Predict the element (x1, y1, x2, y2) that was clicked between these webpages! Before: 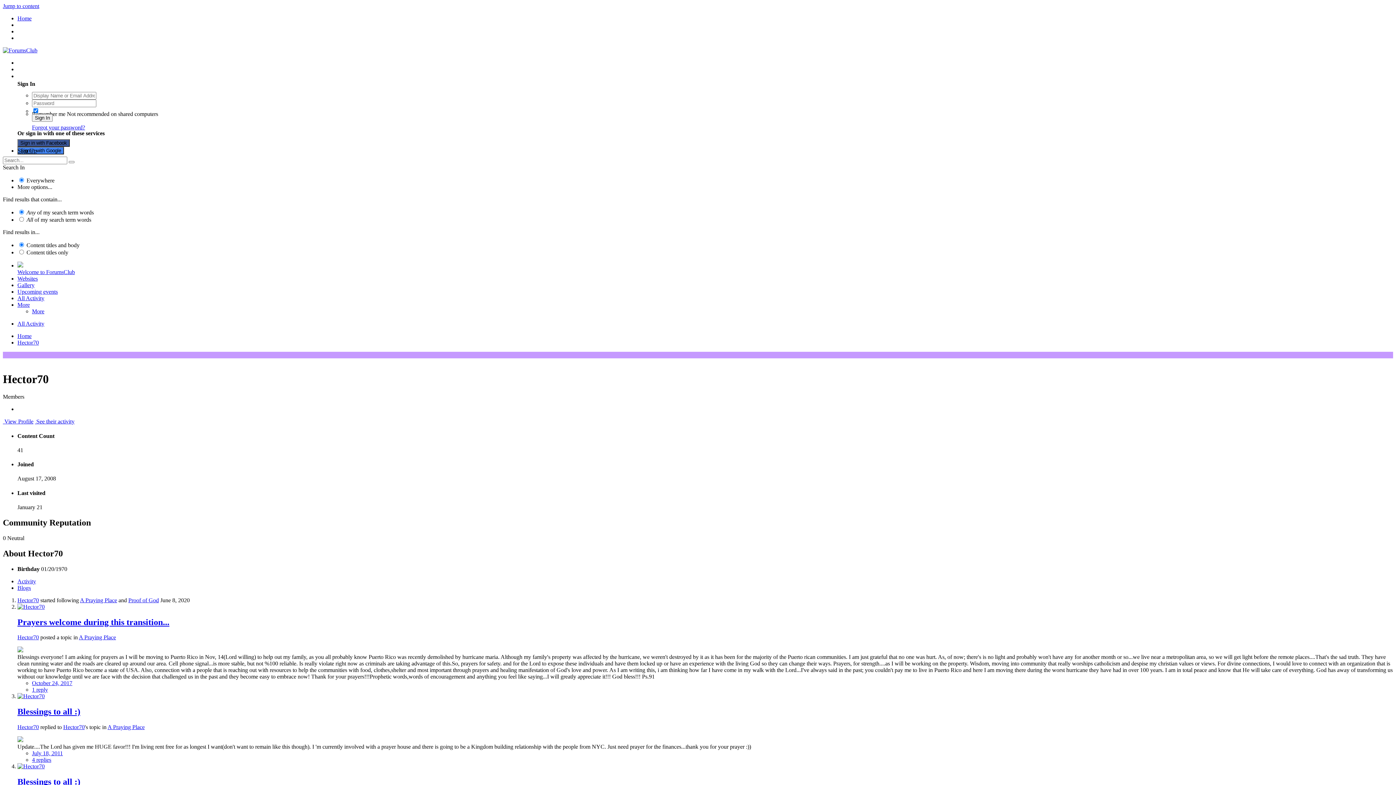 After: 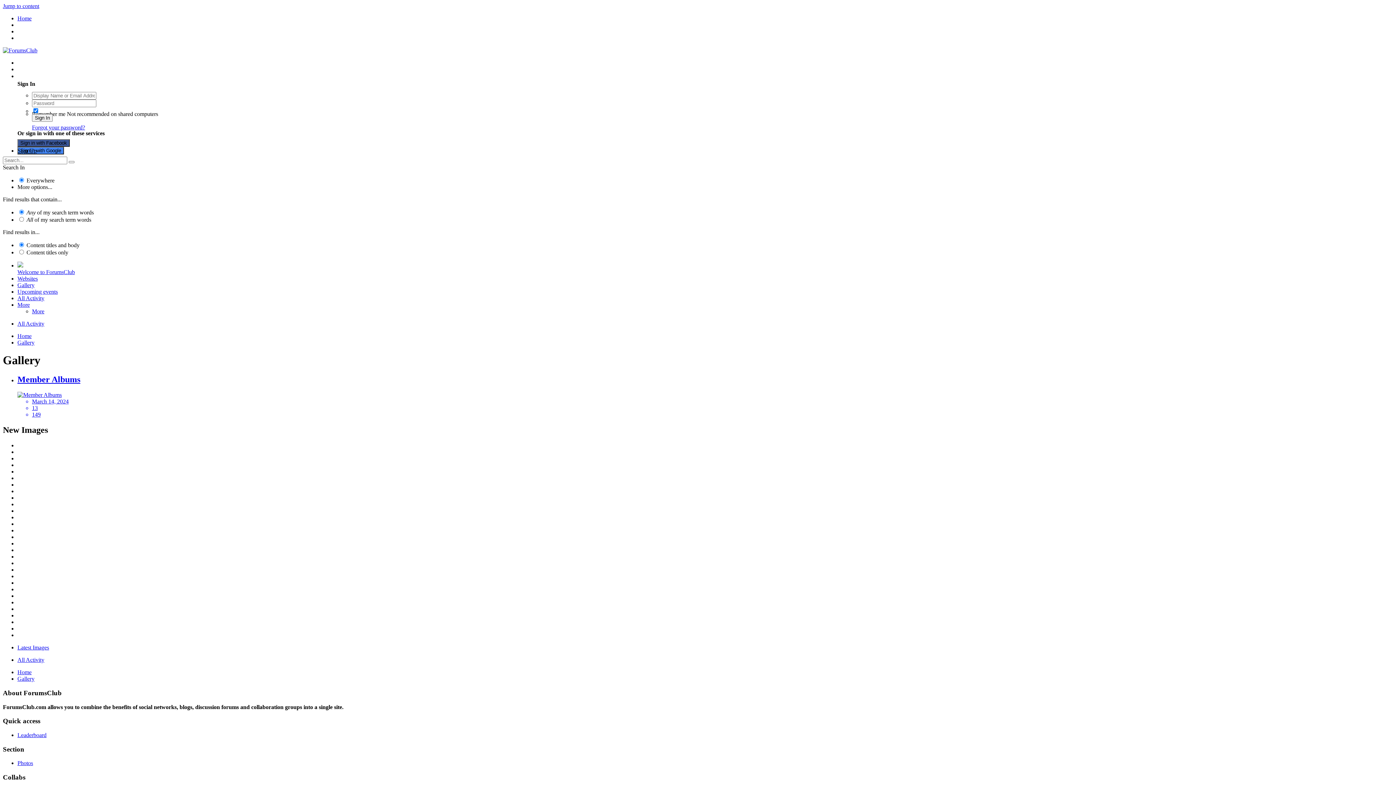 Action: bbox: (17, 282, 34, 288) label: Gallery